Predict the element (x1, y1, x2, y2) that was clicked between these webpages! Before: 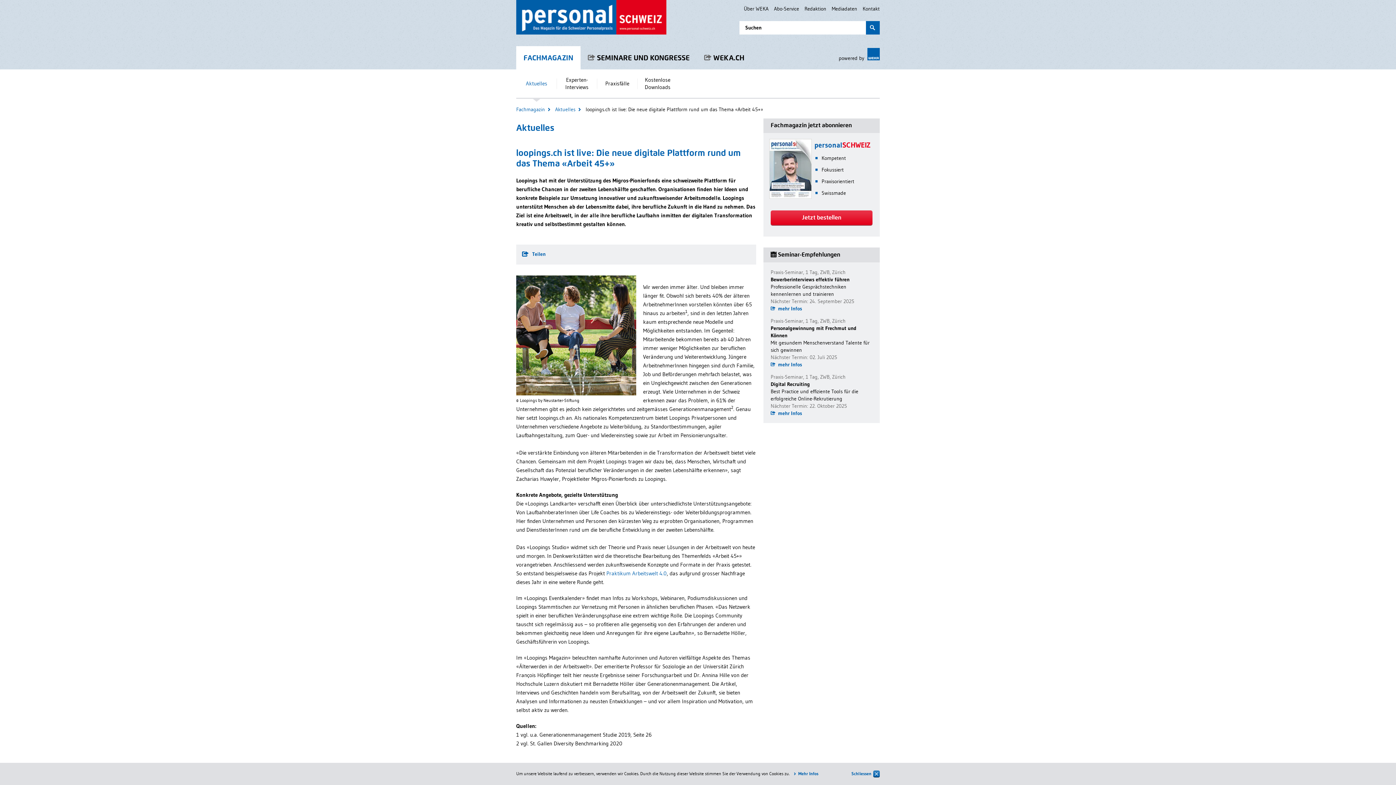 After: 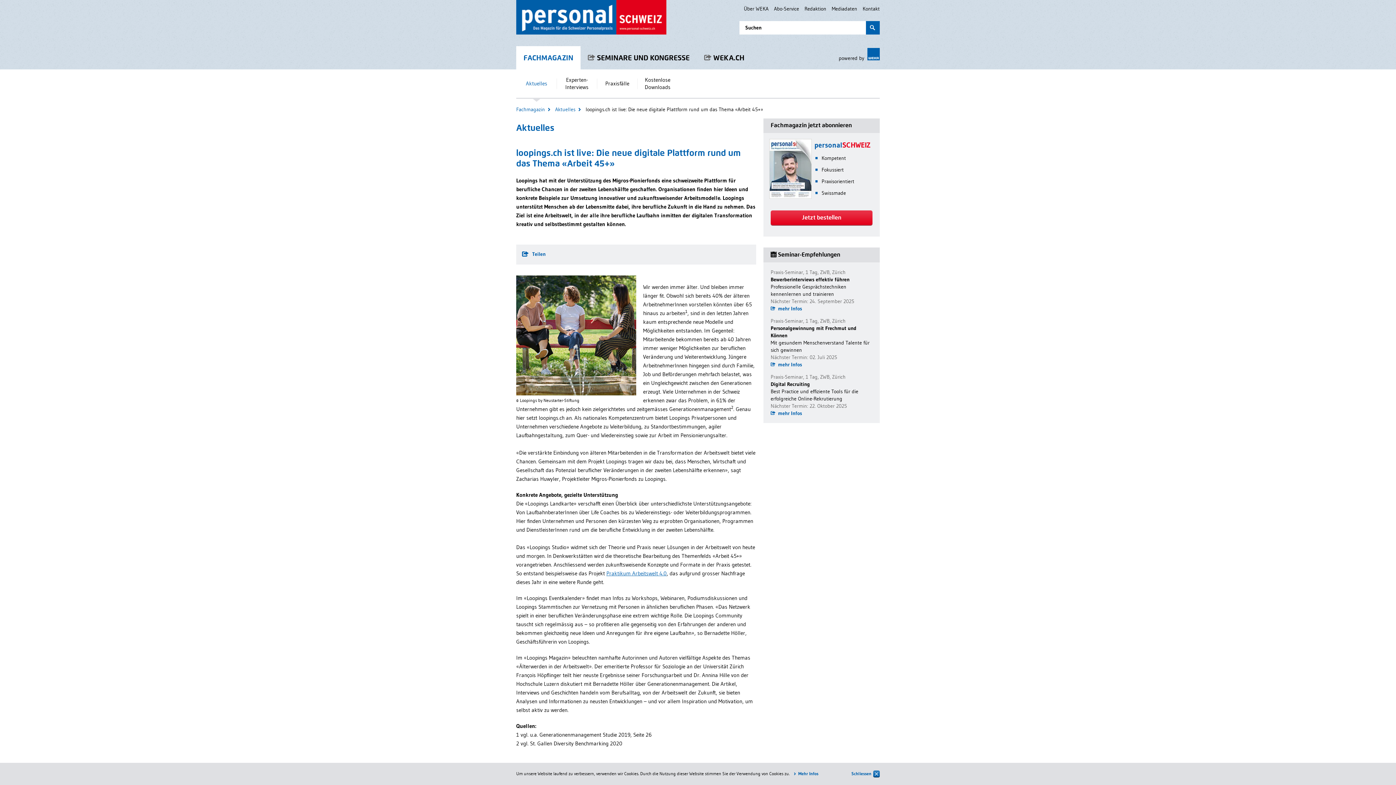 Action: bbox: (606, 570, 666, 577) label: Praktikum Arbeitswelt 4.0